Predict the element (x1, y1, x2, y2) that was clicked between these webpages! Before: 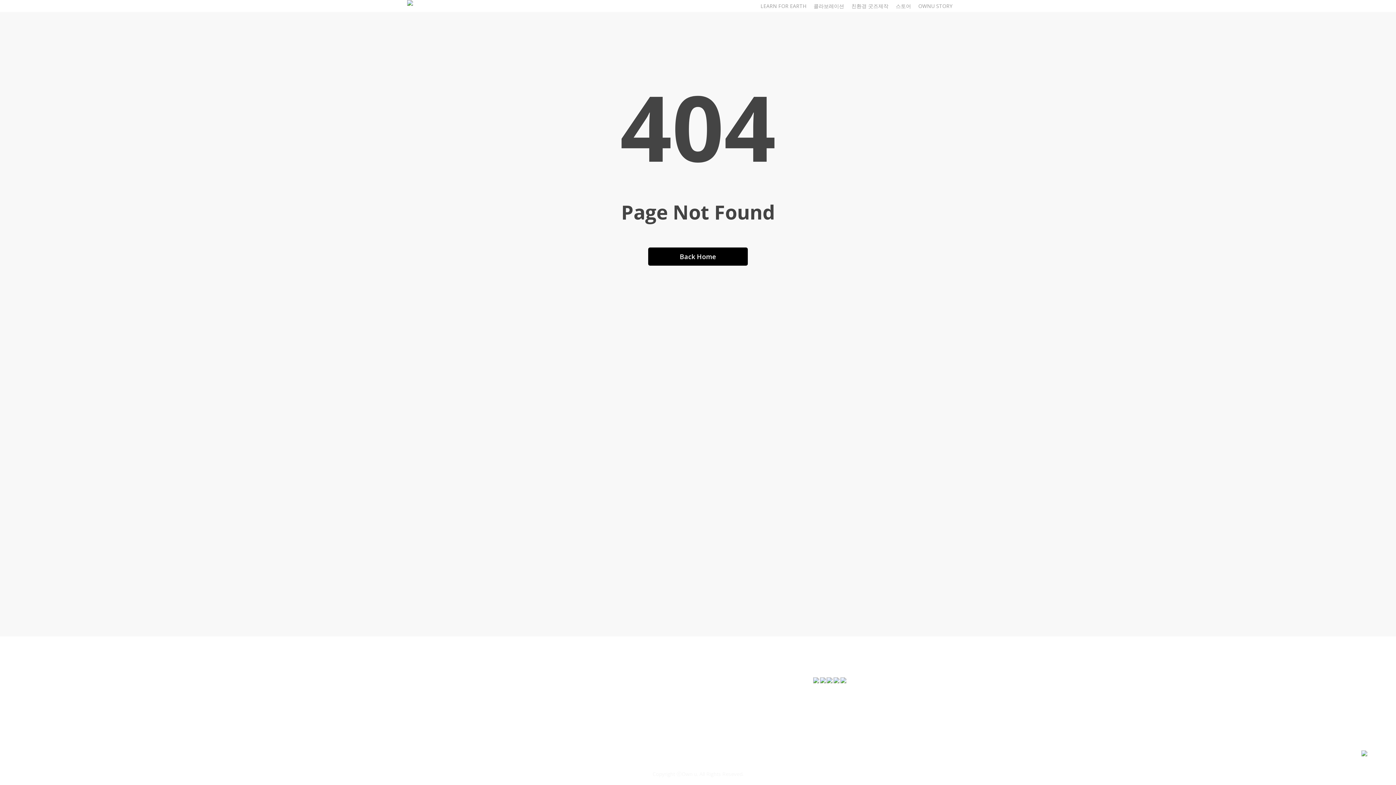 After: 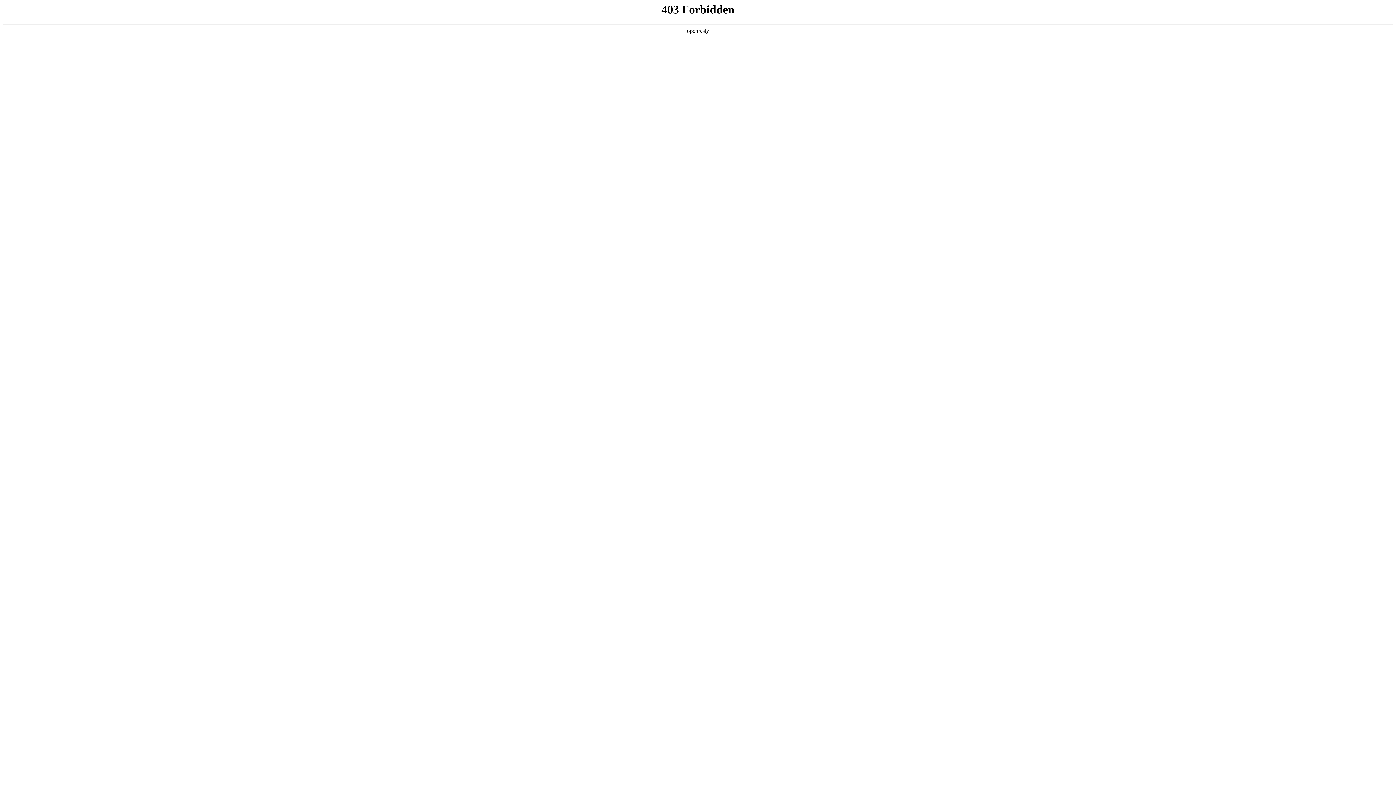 Action: bbox: (848, 2, 892, 9) label: 친환경 굿즈제작